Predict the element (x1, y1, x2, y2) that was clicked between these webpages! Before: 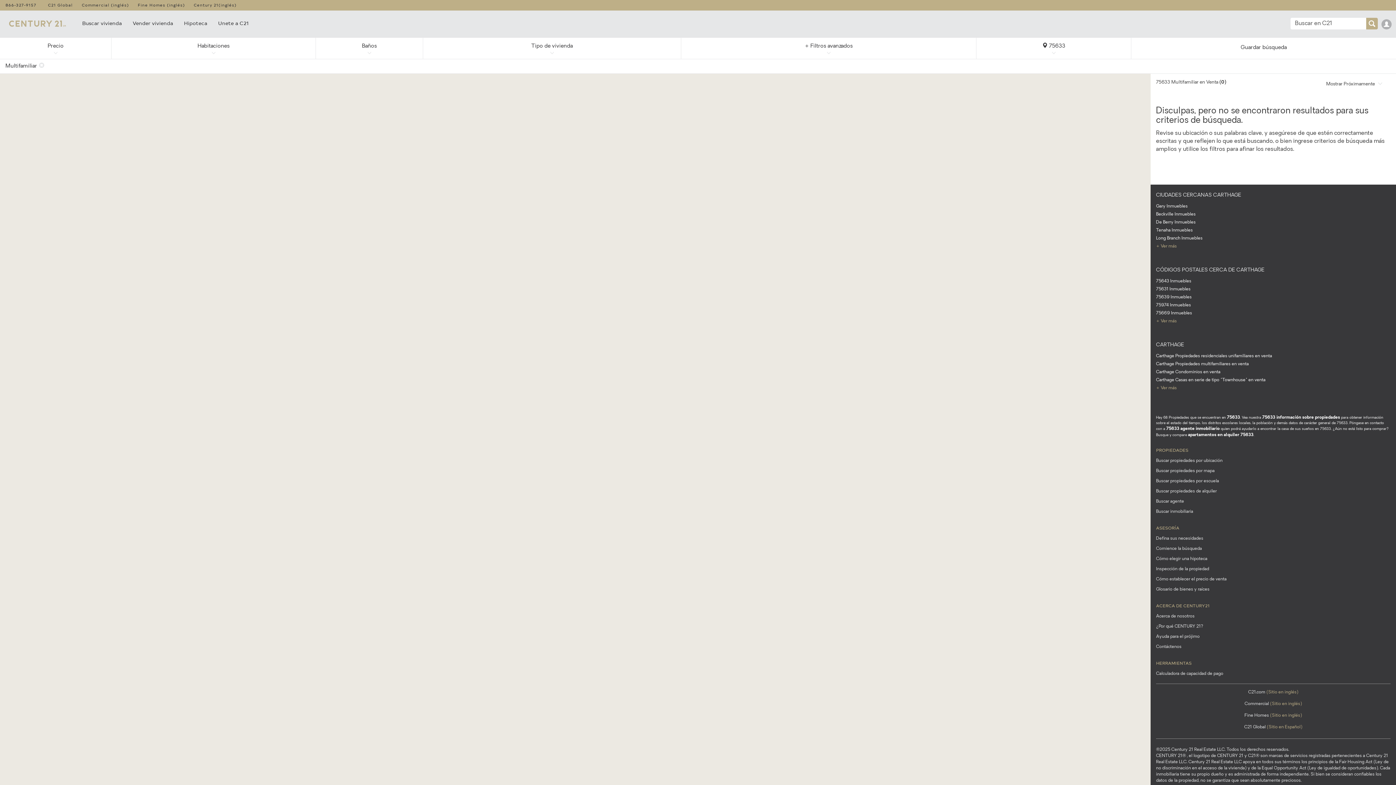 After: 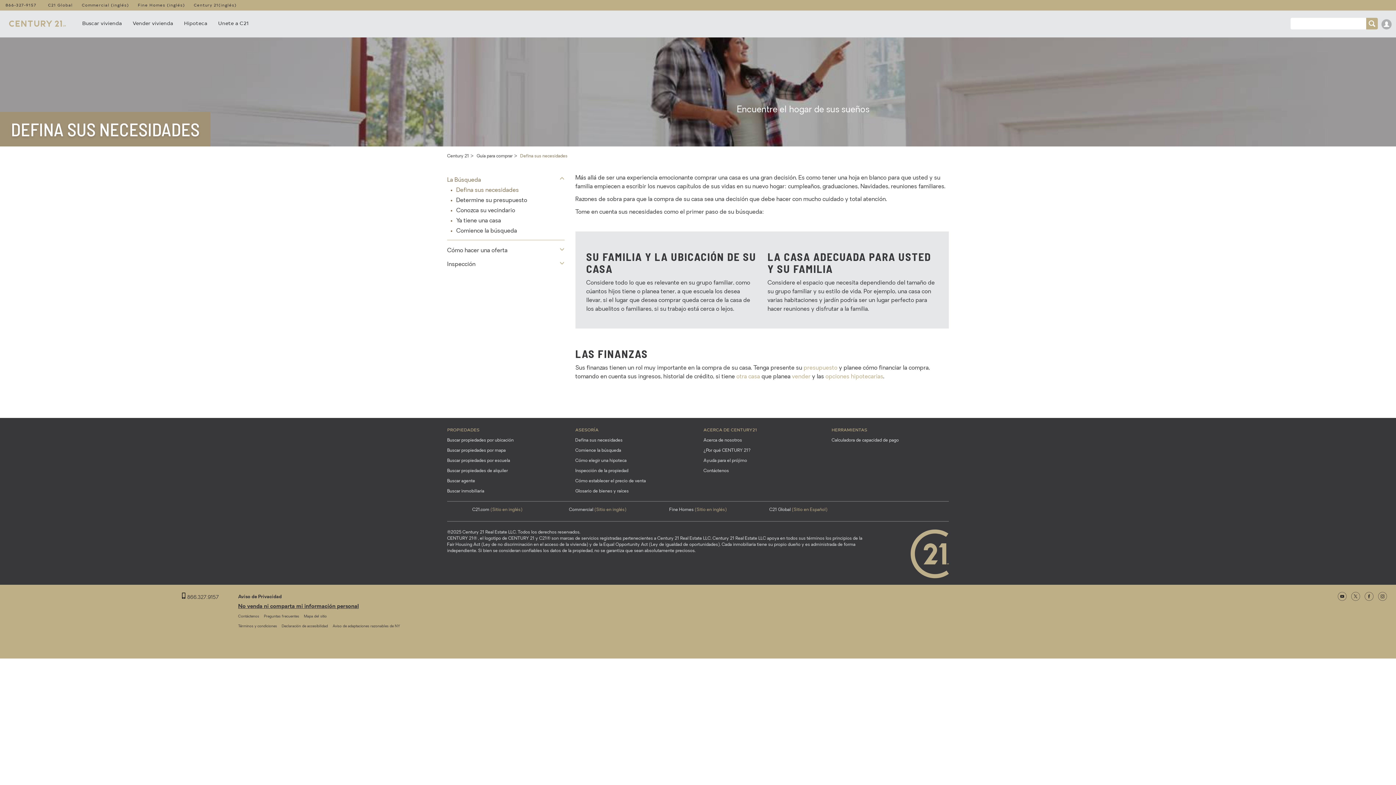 Action: label: ASESORÍA bbox: (1156, 525, 1179, 530)